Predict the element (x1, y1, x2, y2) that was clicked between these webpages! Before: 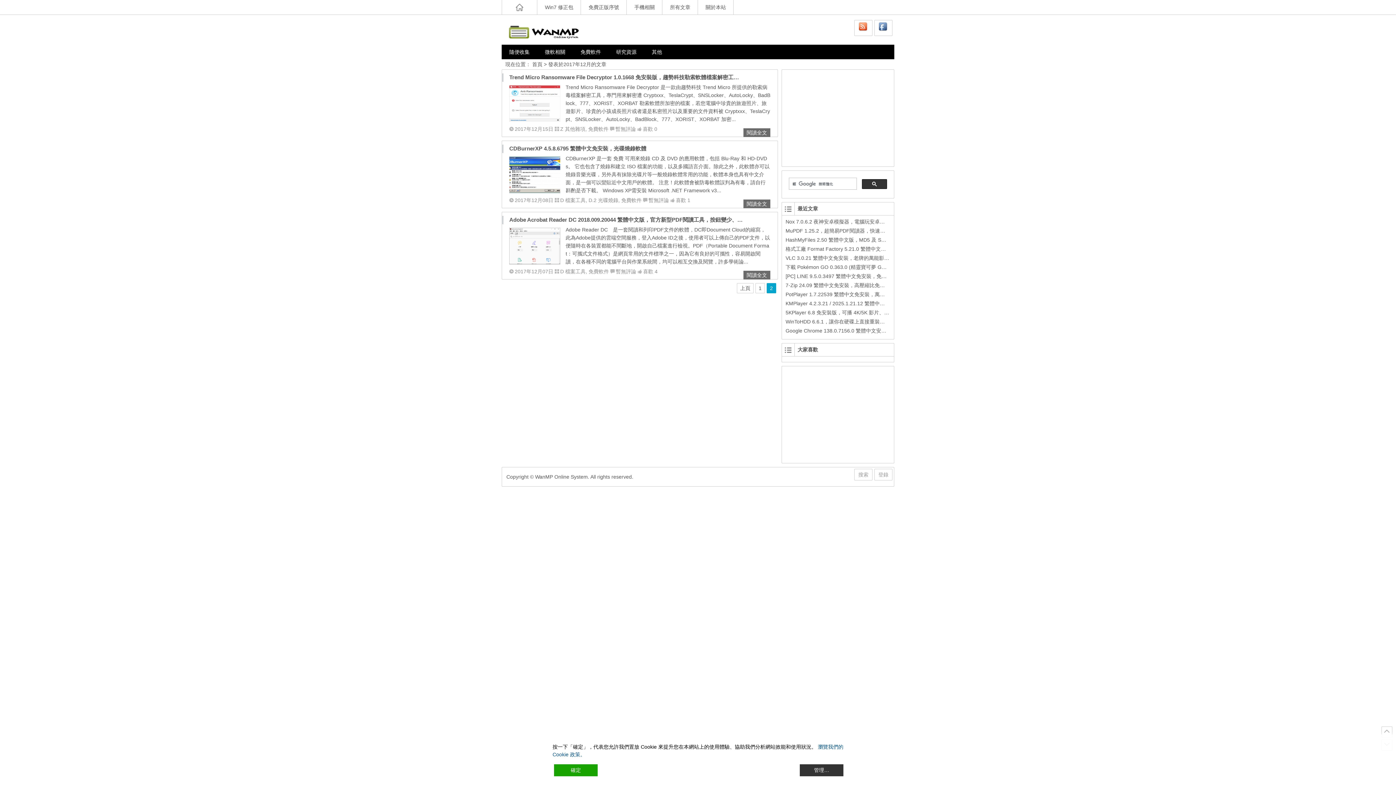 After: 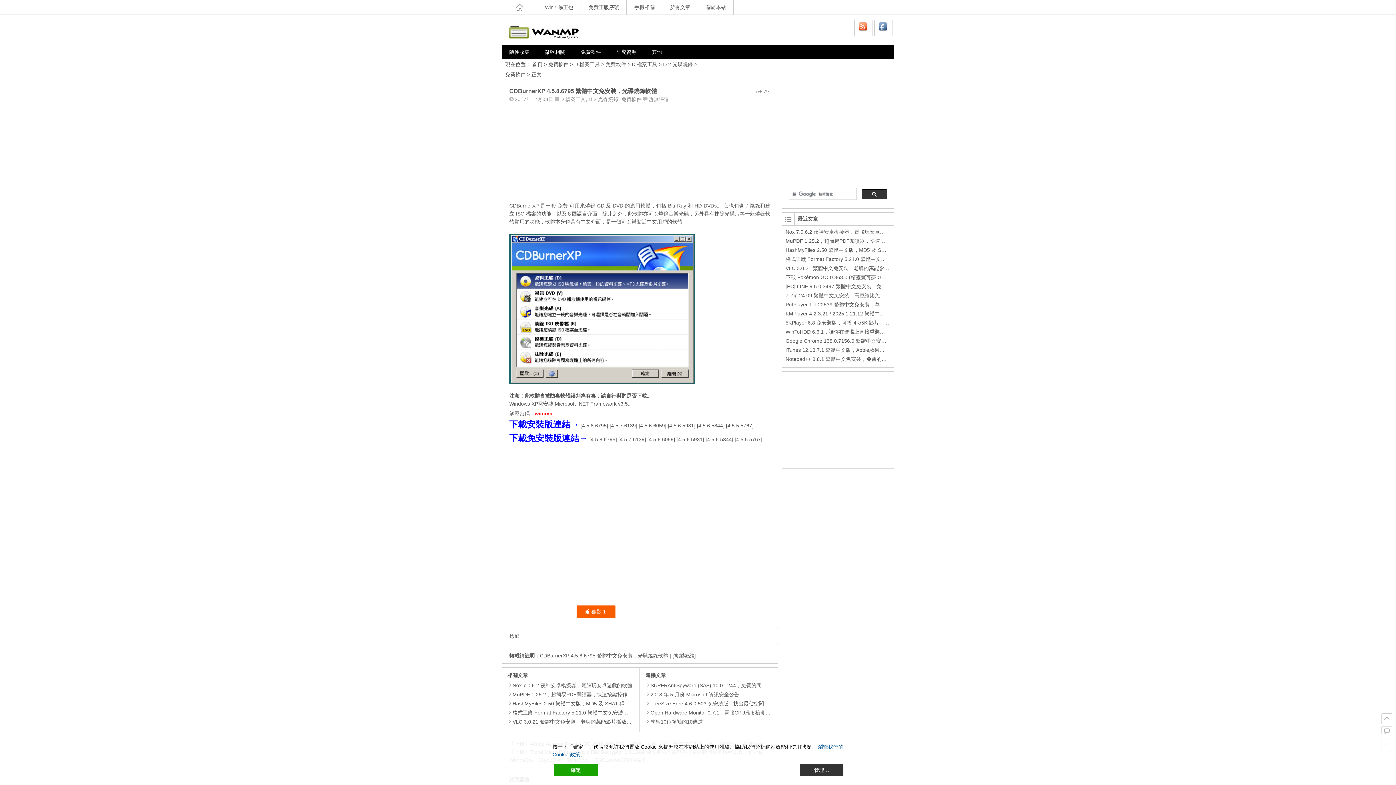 Action: label: 閱讀全文 bbox: (743, 199, 770, 208)